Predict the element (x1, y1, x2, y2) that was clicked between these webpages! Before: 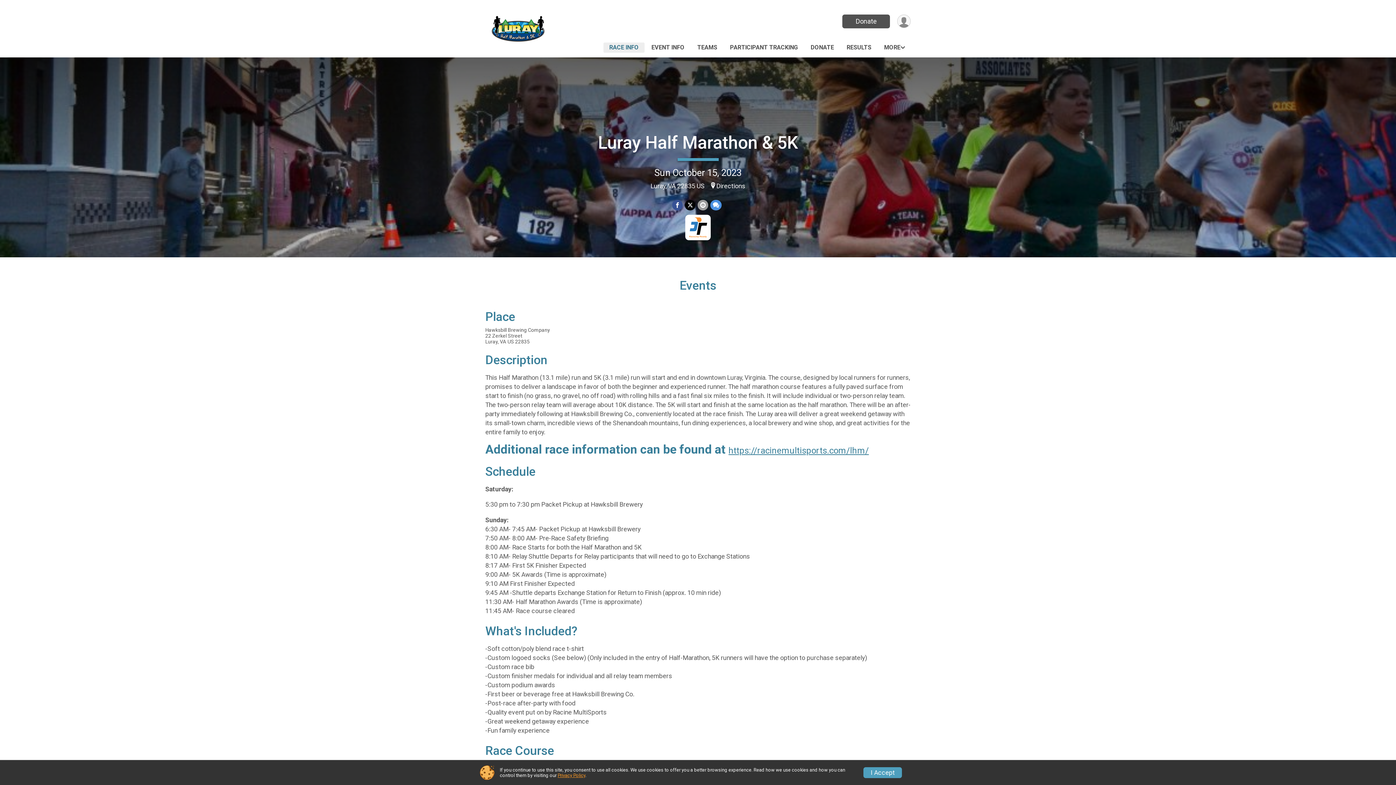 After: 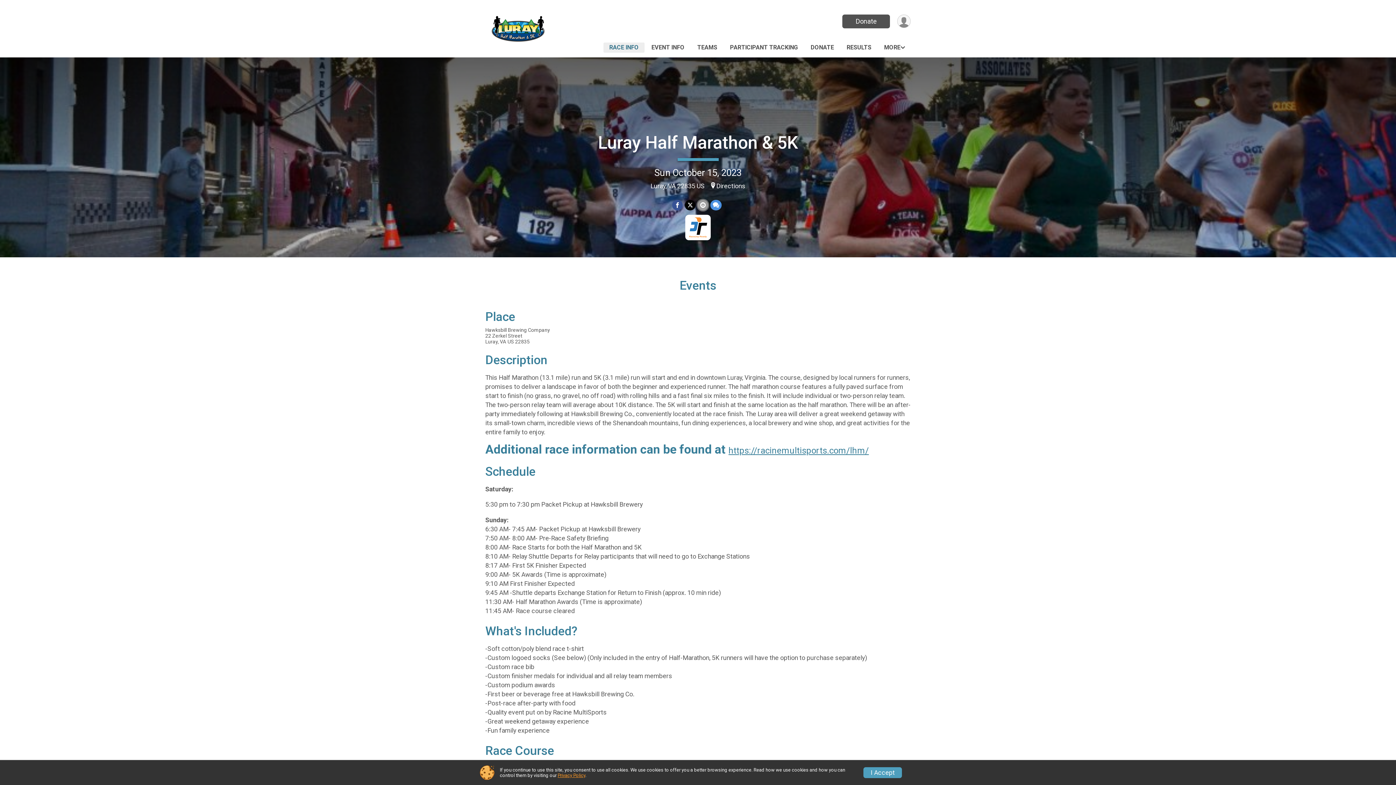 Action: bbox: (697, 199, 708, 210) label: Share via Email